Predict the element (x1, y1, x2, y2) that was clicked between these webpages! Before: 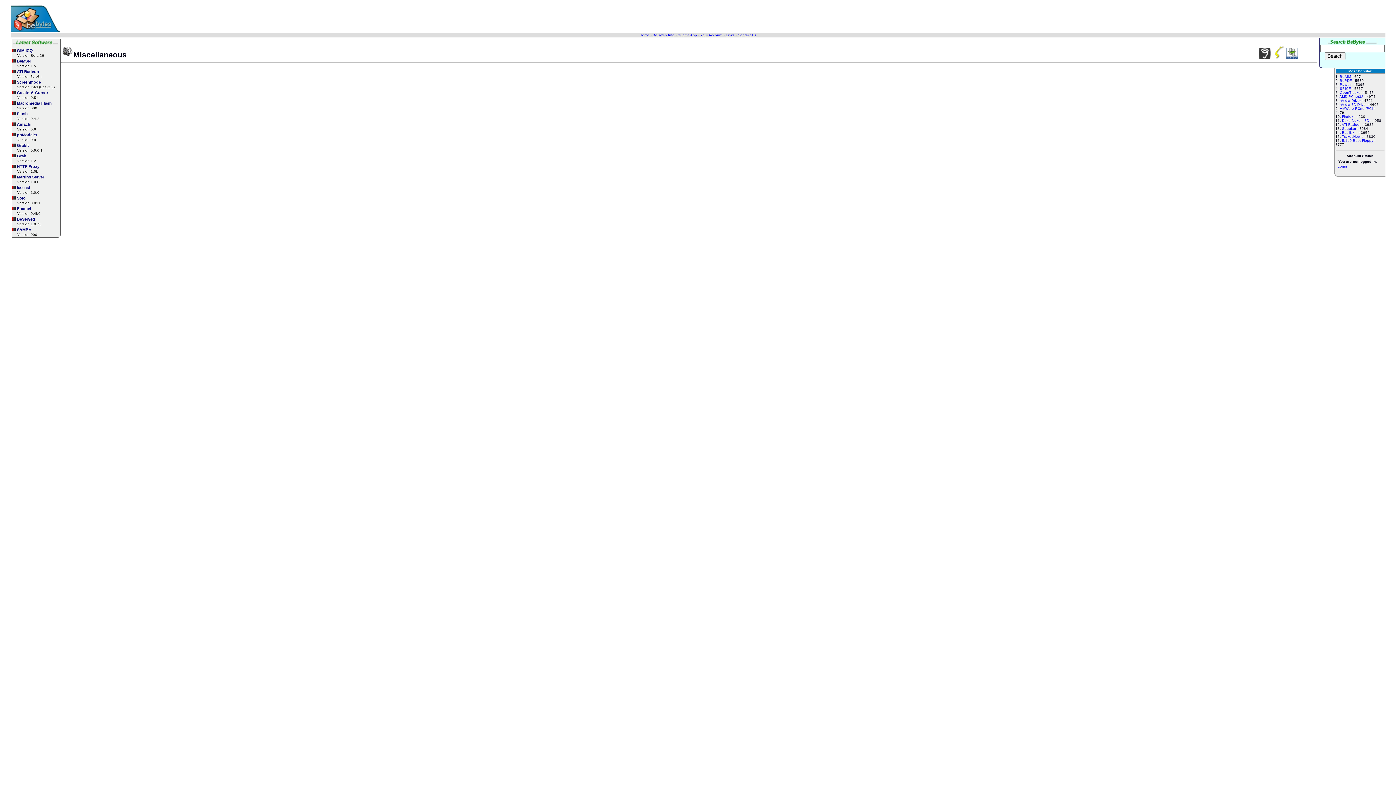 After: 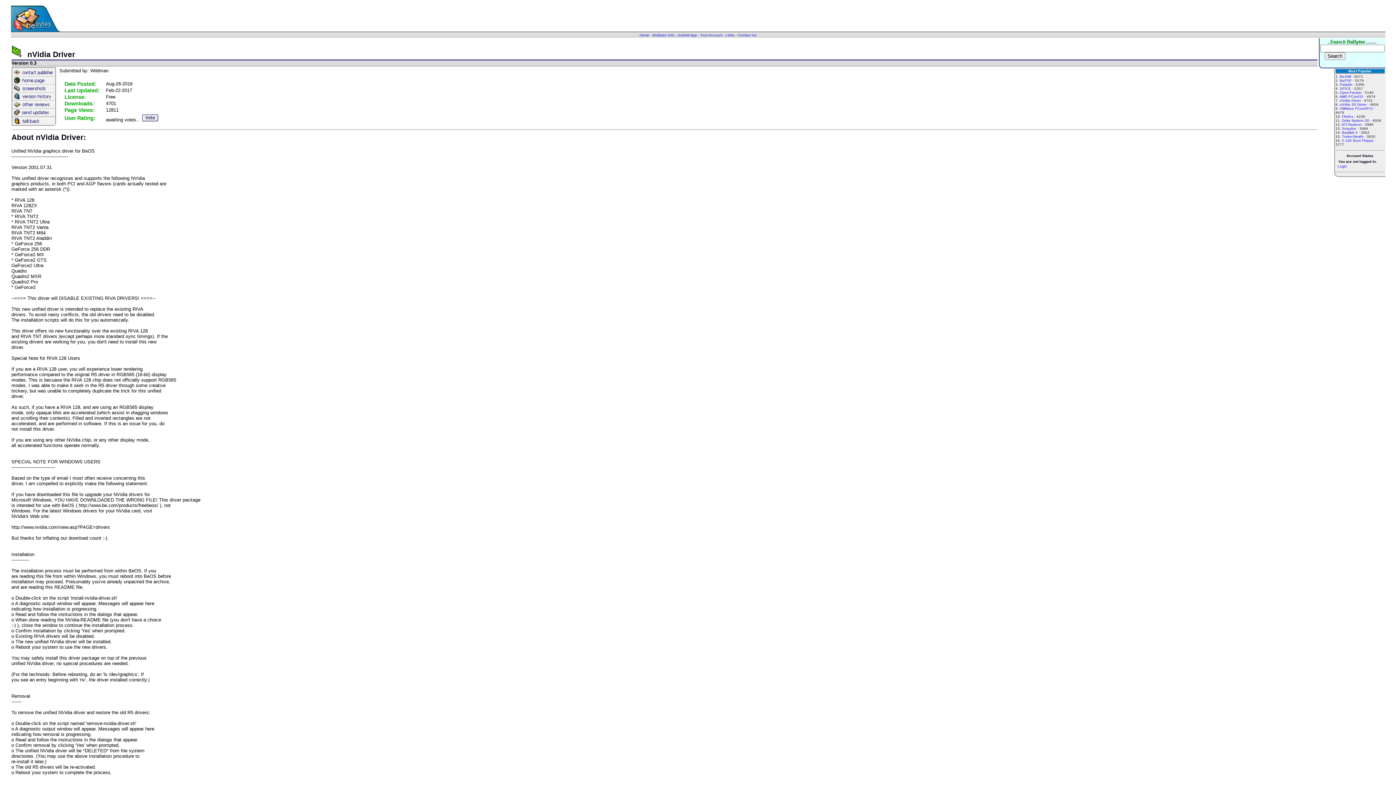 Action: label: nVidia Driver bbox: (1340, 98, 1361, 102)